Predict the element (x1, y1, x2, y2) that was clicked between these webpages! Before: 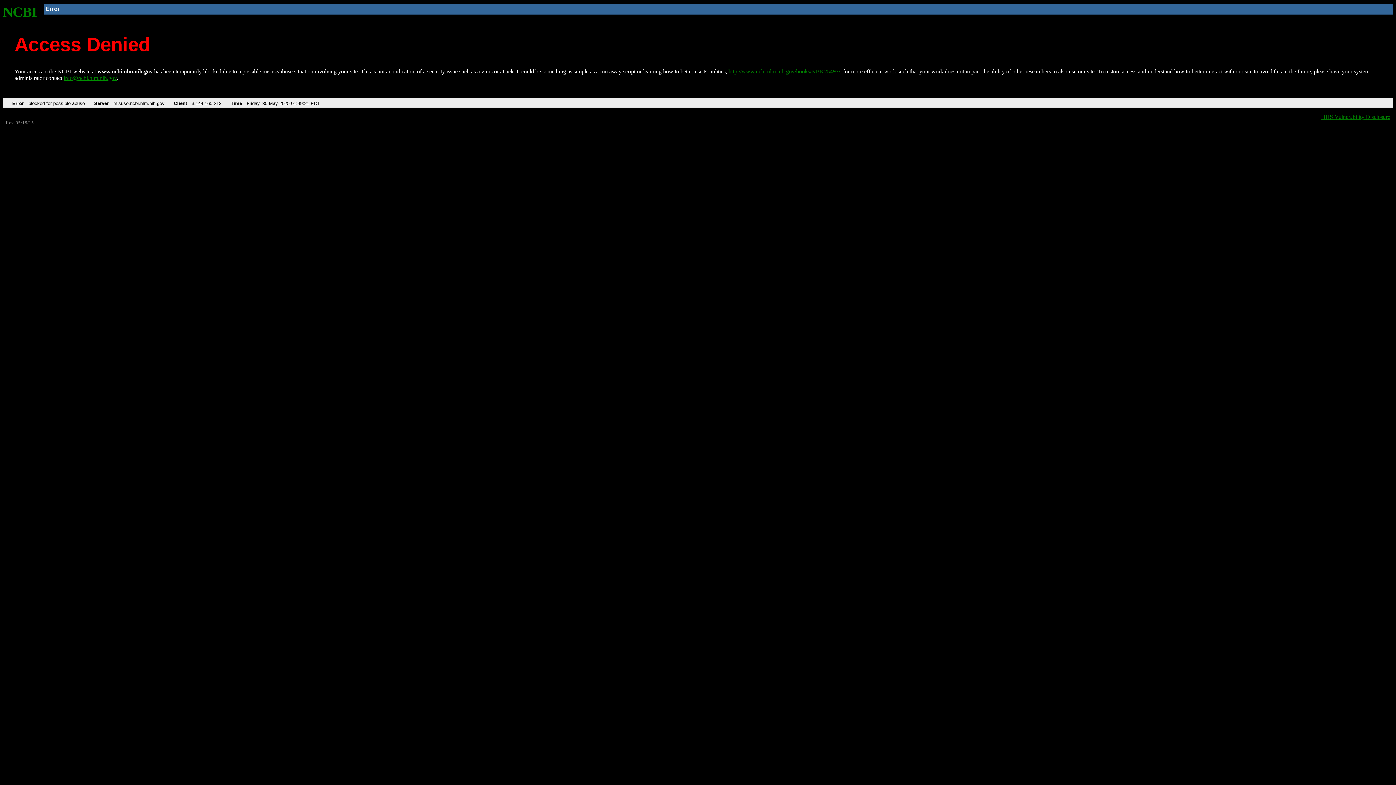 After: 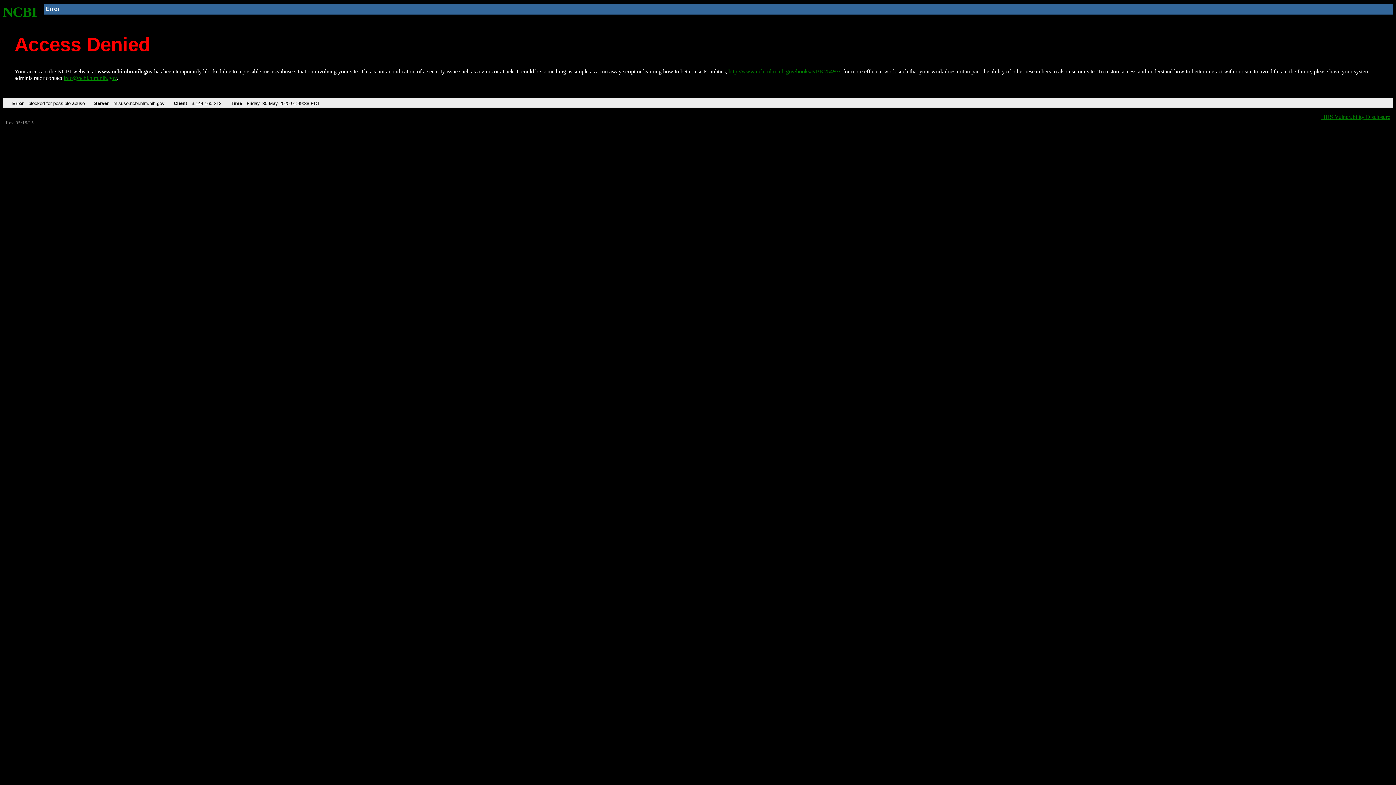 Action: bbox: (728, 68, 840, 74) label: http://www.ncbi.nlm.nih.gov/books/NBK25497/